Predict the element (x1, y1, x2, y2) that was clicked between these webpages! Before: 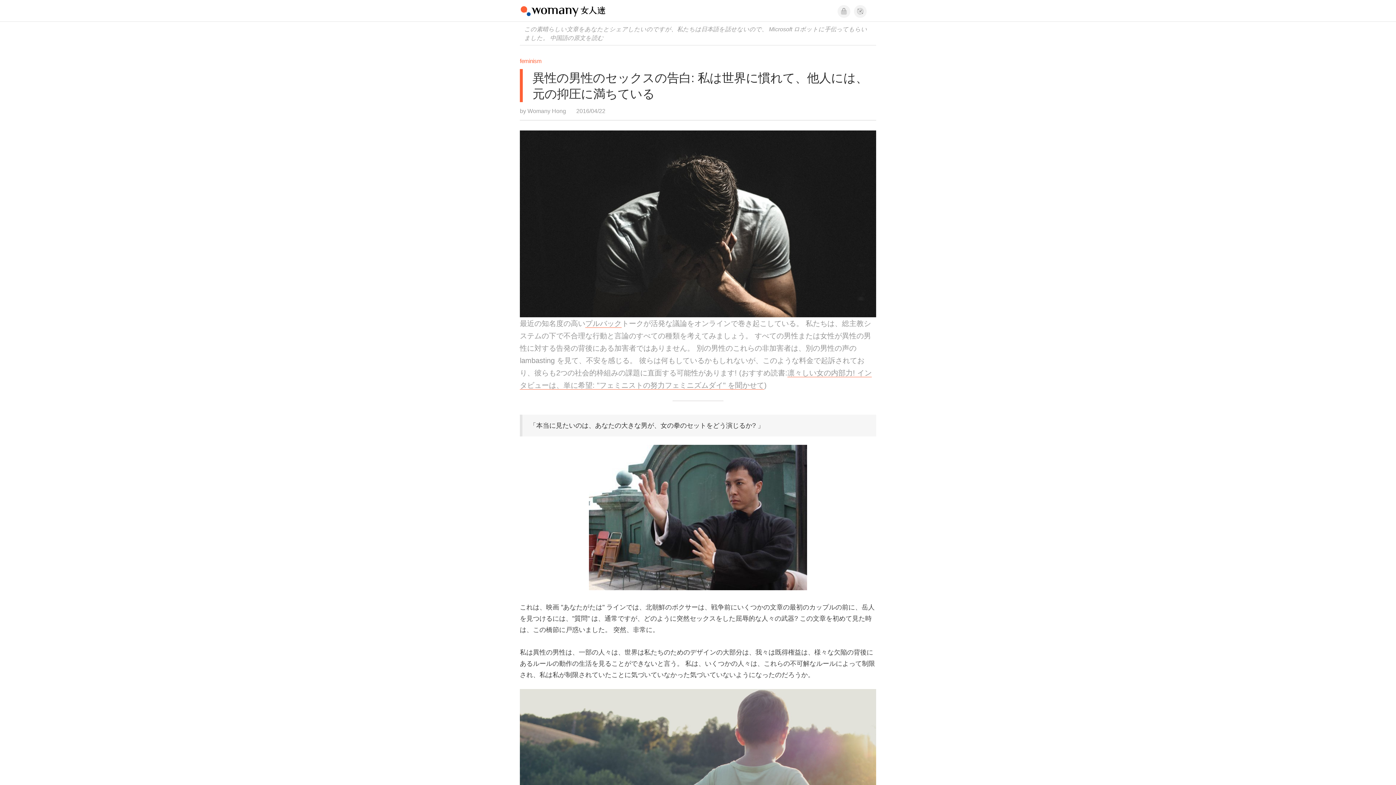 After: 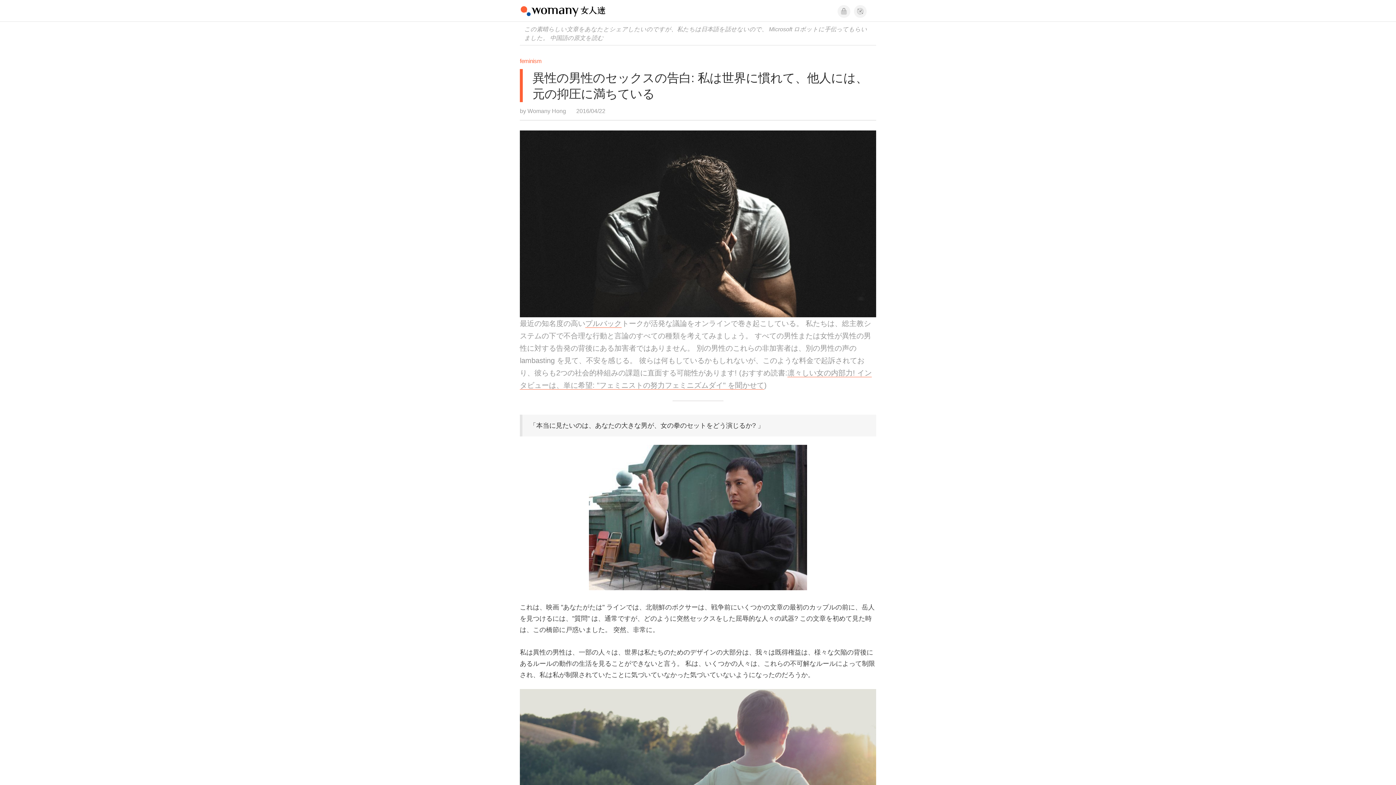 Action: label: Microsoft bbox: (769, 25, 792, 32)